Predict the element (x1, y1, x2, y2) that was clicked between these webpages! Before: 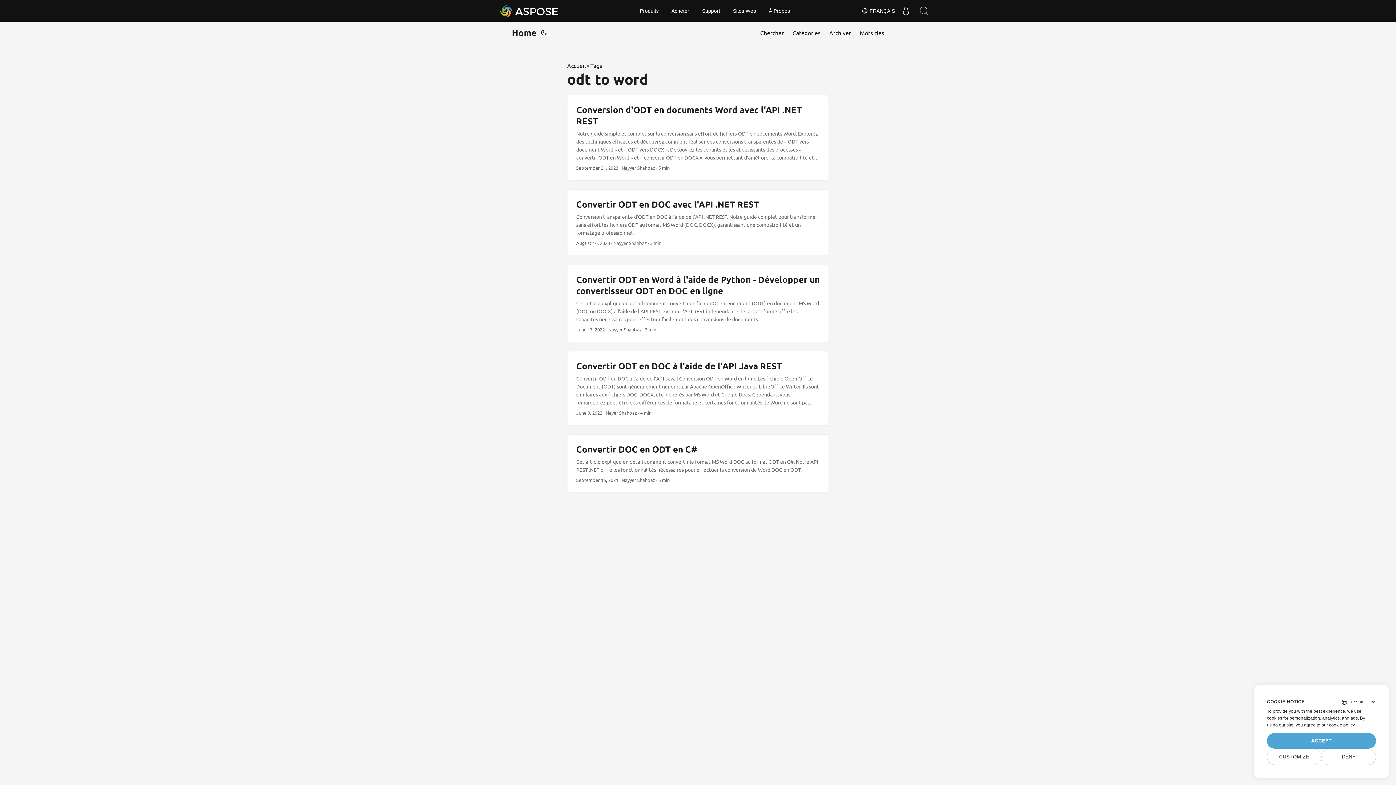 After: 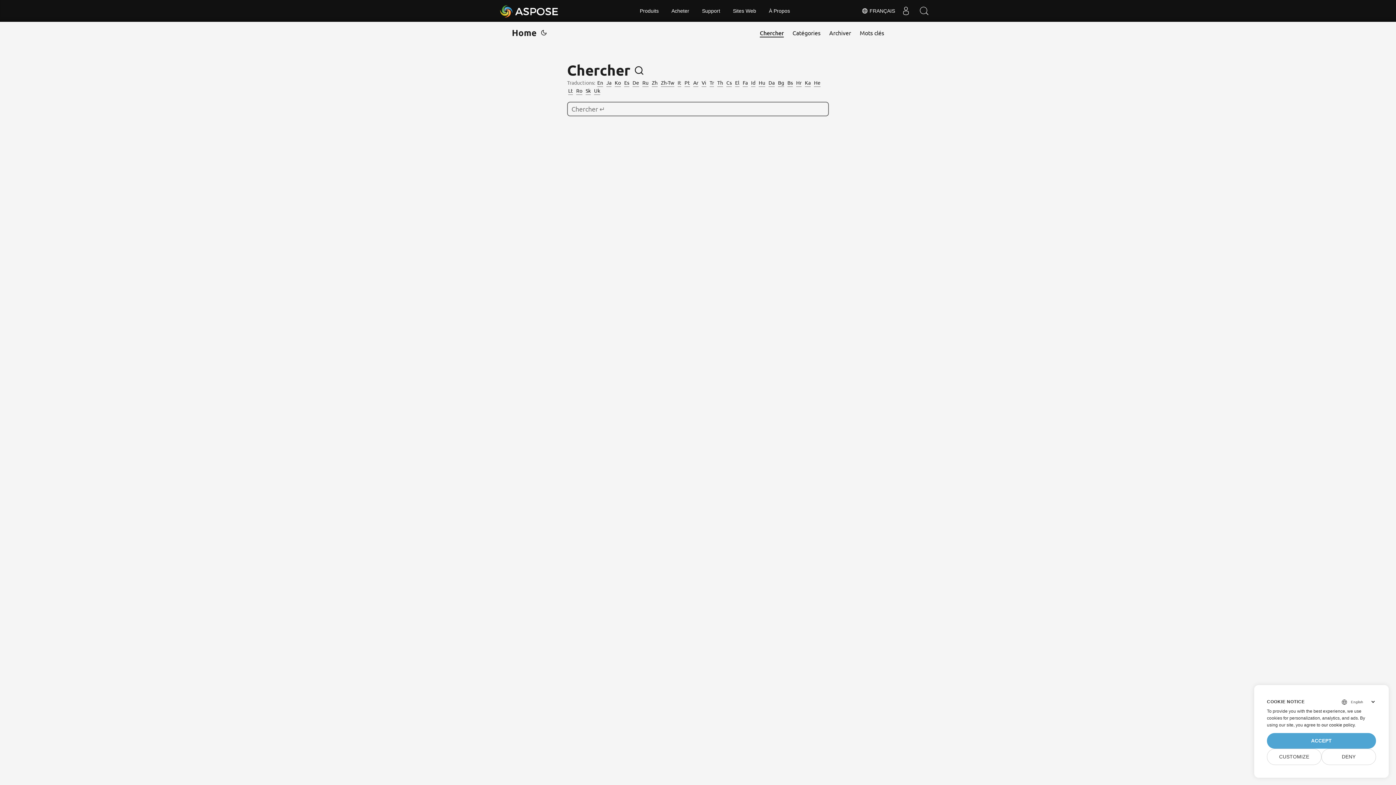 Action: bbox: (760, 21, 784, 43) label: Chercher